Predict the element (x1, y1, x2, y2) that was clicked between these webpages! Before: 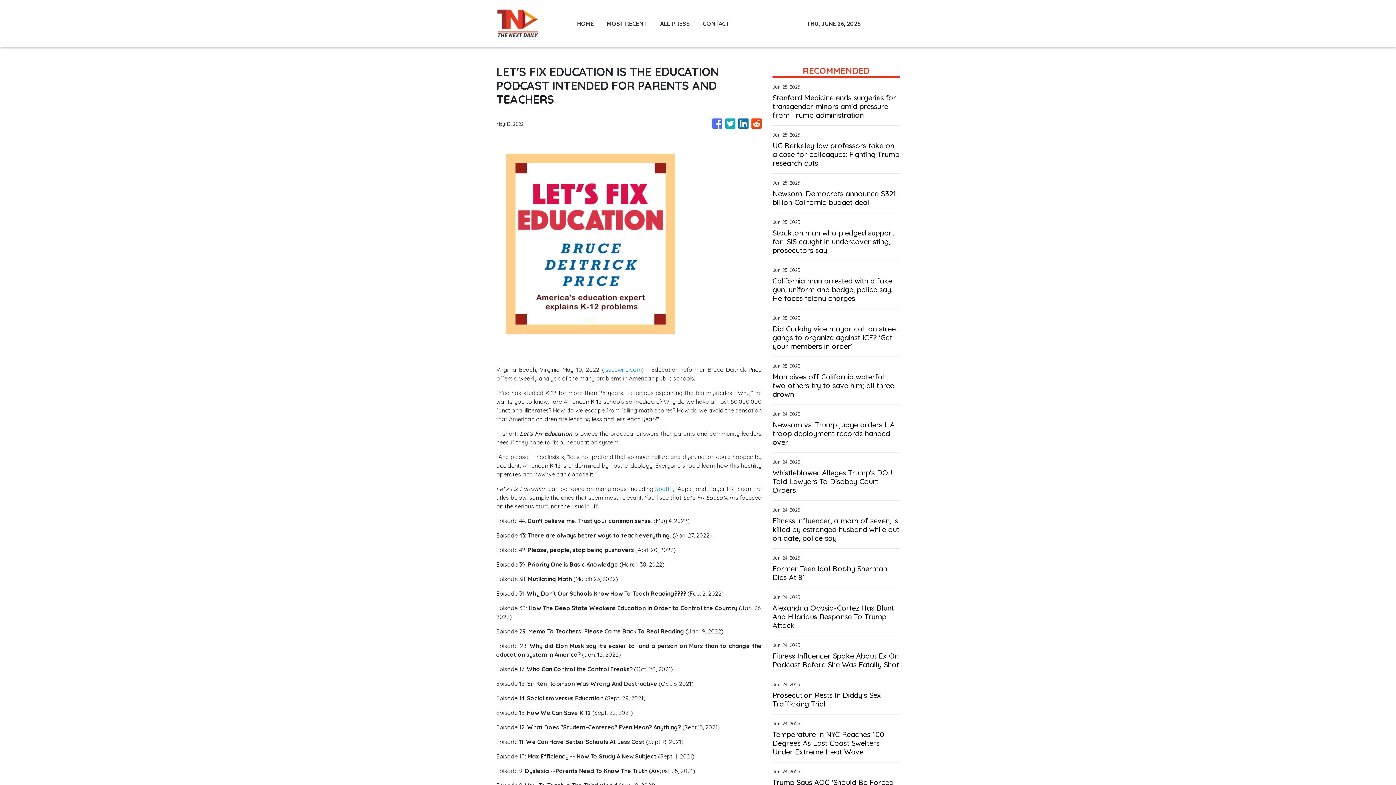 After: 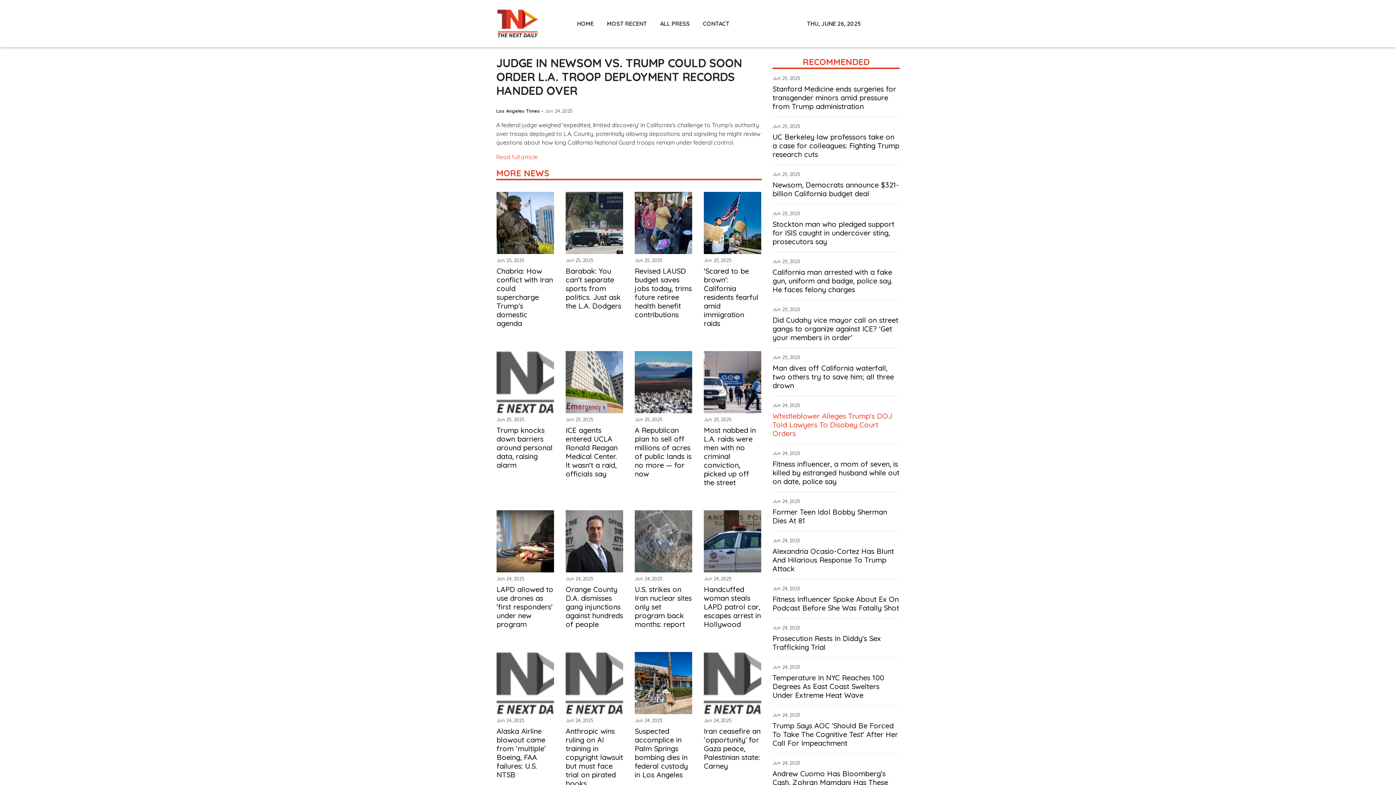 Action: bbox: (772, 420, 900, 446) label: Newsom vs. Trump judge orders L.A. troop deployment records handed over